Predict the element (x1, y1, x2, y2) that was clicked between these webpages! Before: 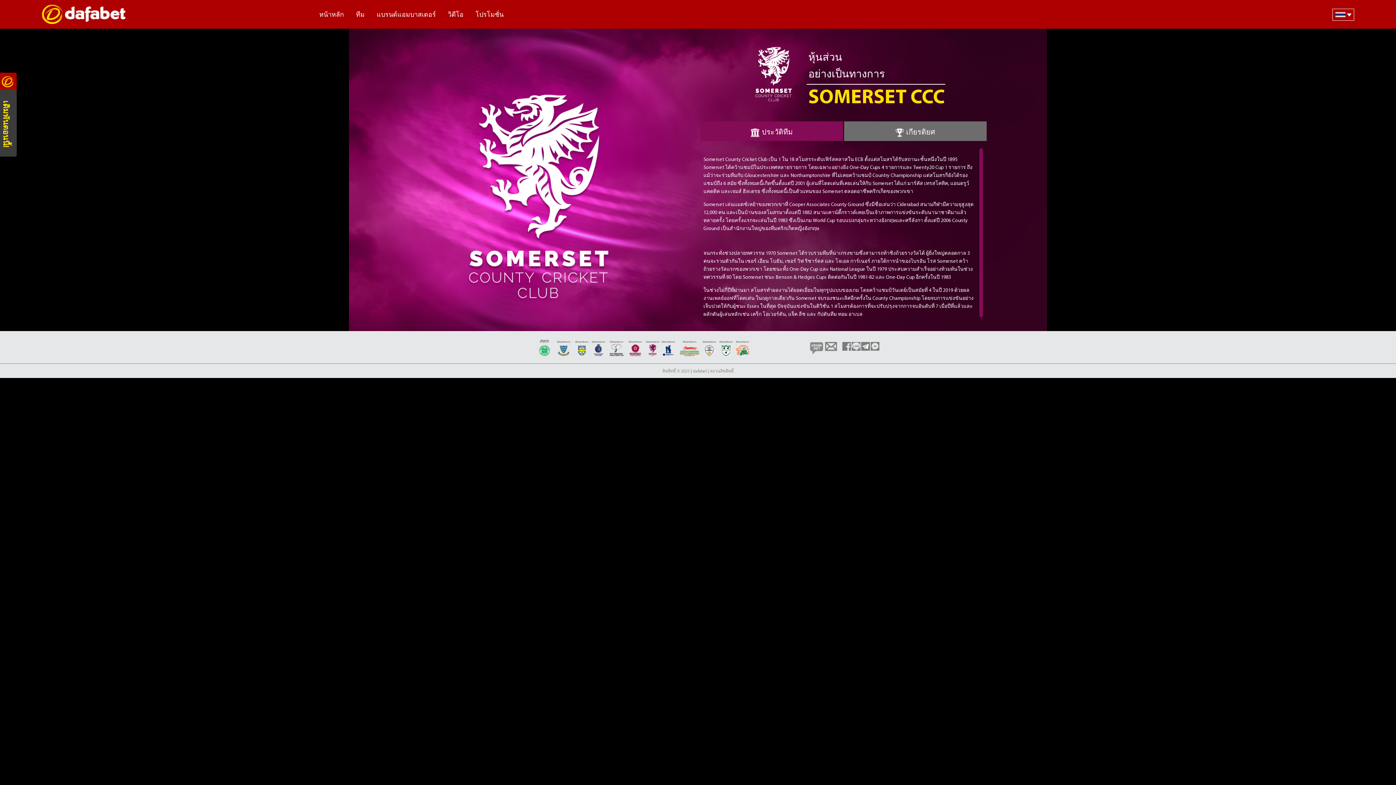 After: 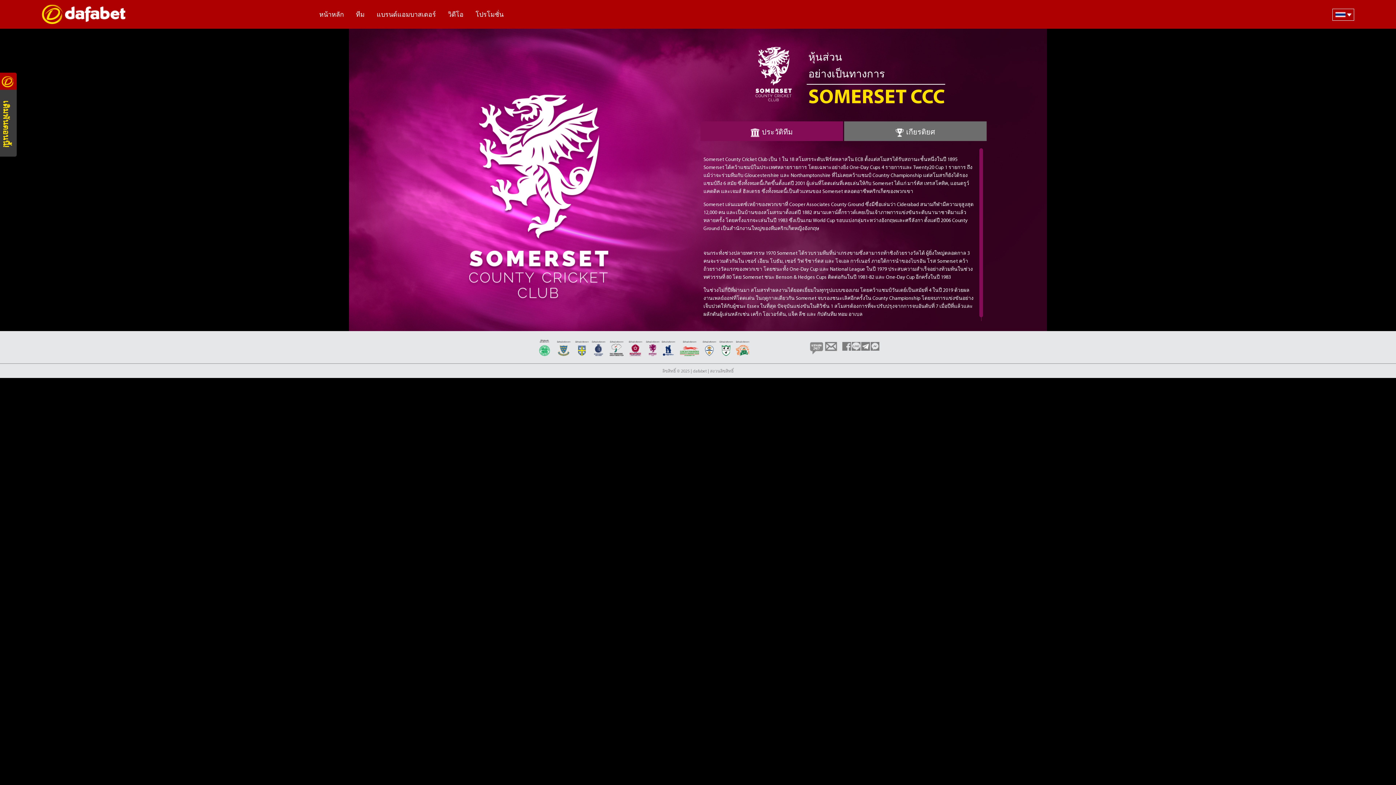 Action: bbox: (842, 342, 851, 352)